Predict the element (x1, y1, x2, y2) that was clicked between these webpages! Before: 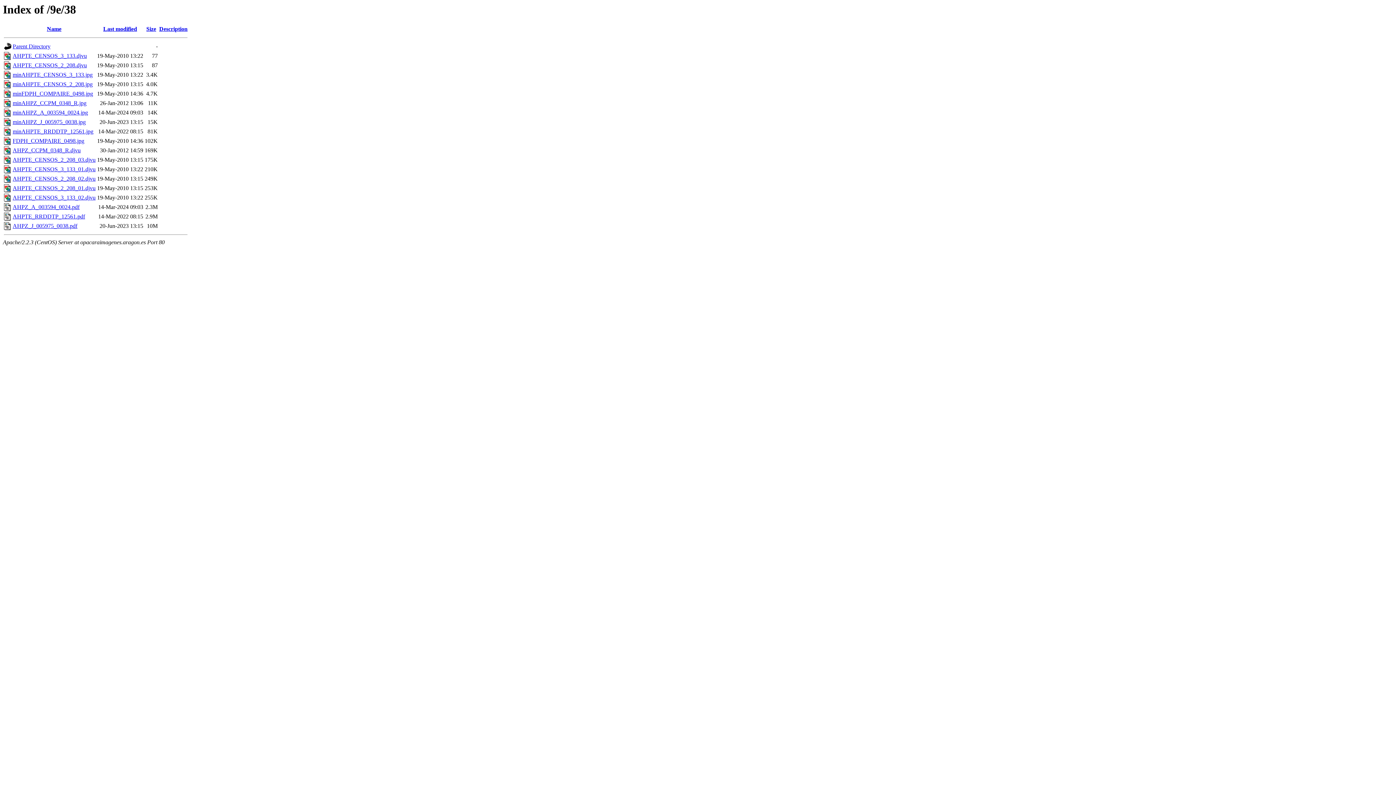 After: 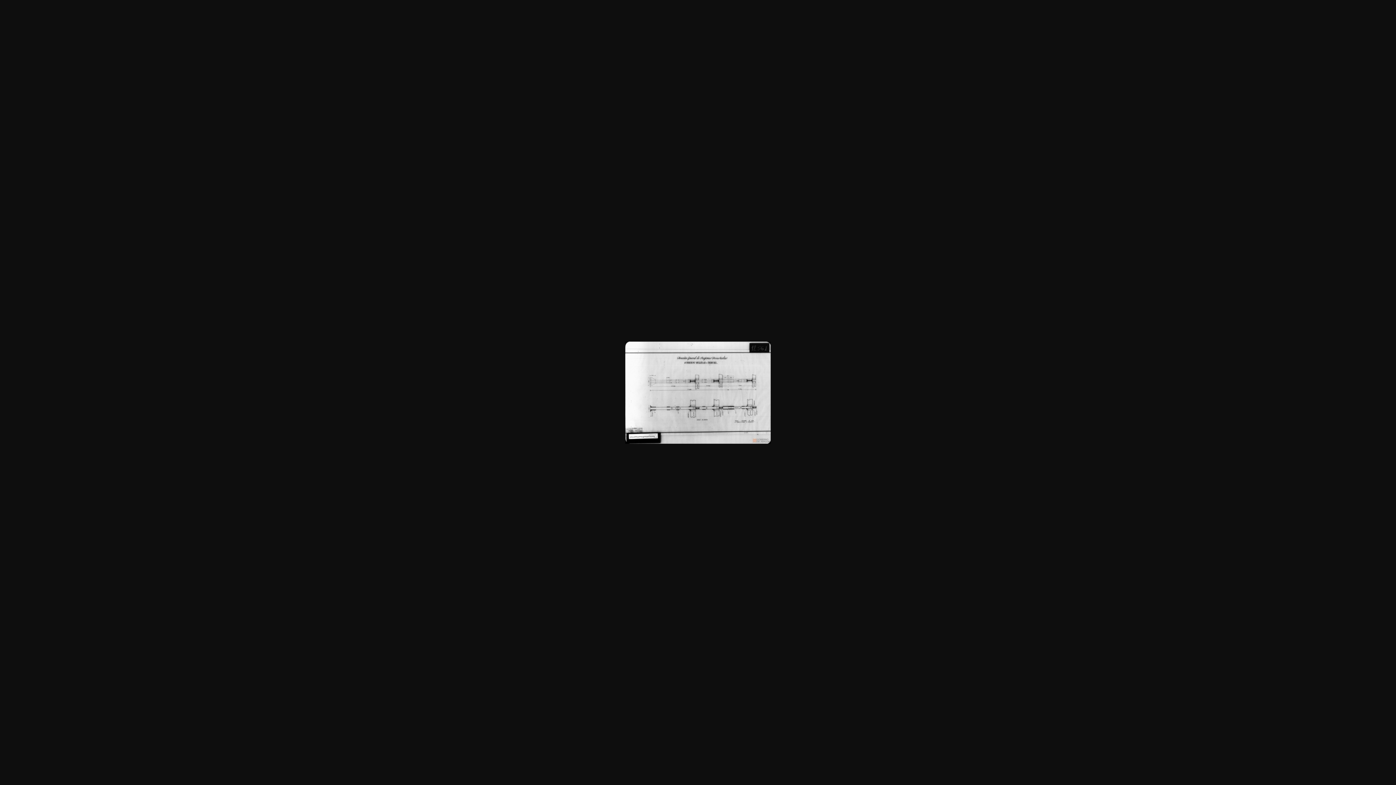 Action: bbox: (12, 128, 93, 134) label: minAHPTE_RRDDTP_12561.jpg